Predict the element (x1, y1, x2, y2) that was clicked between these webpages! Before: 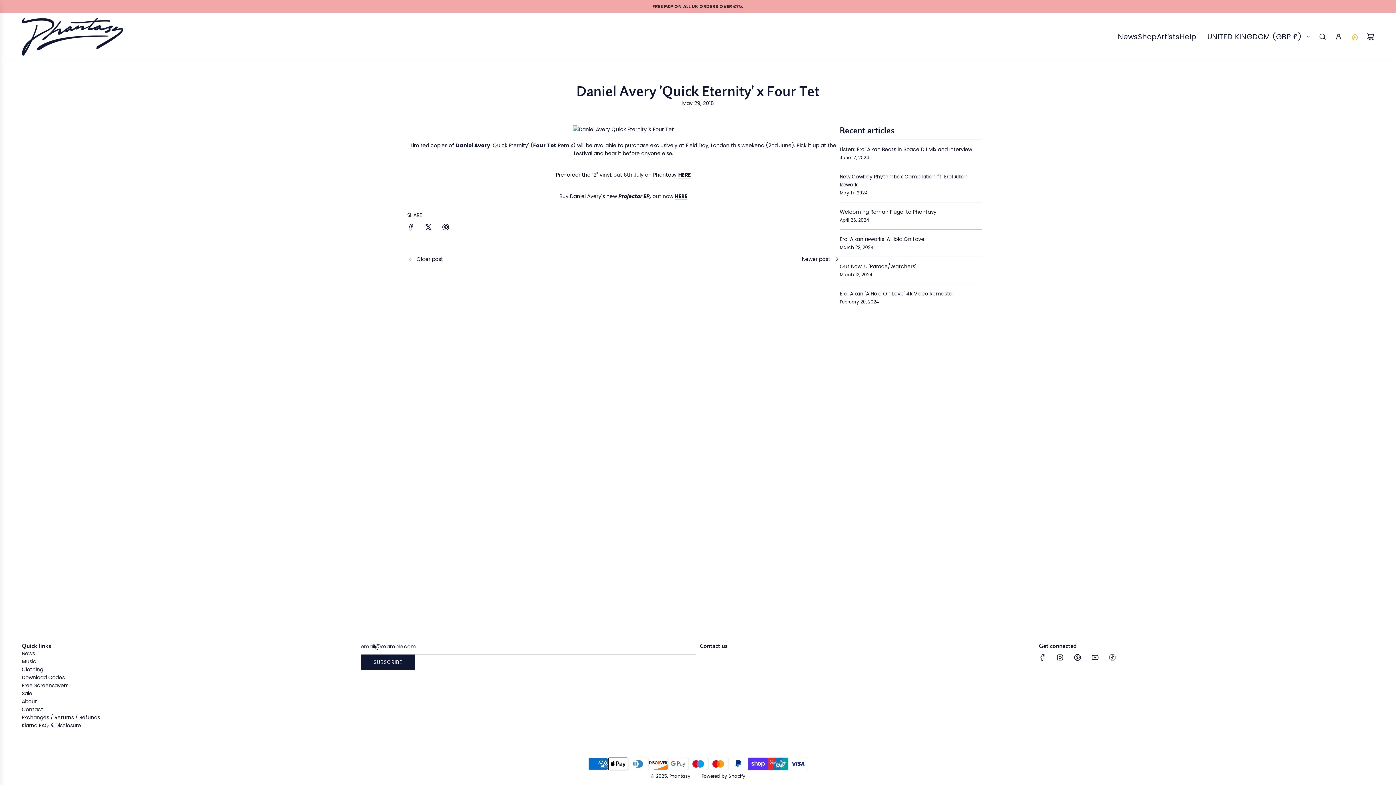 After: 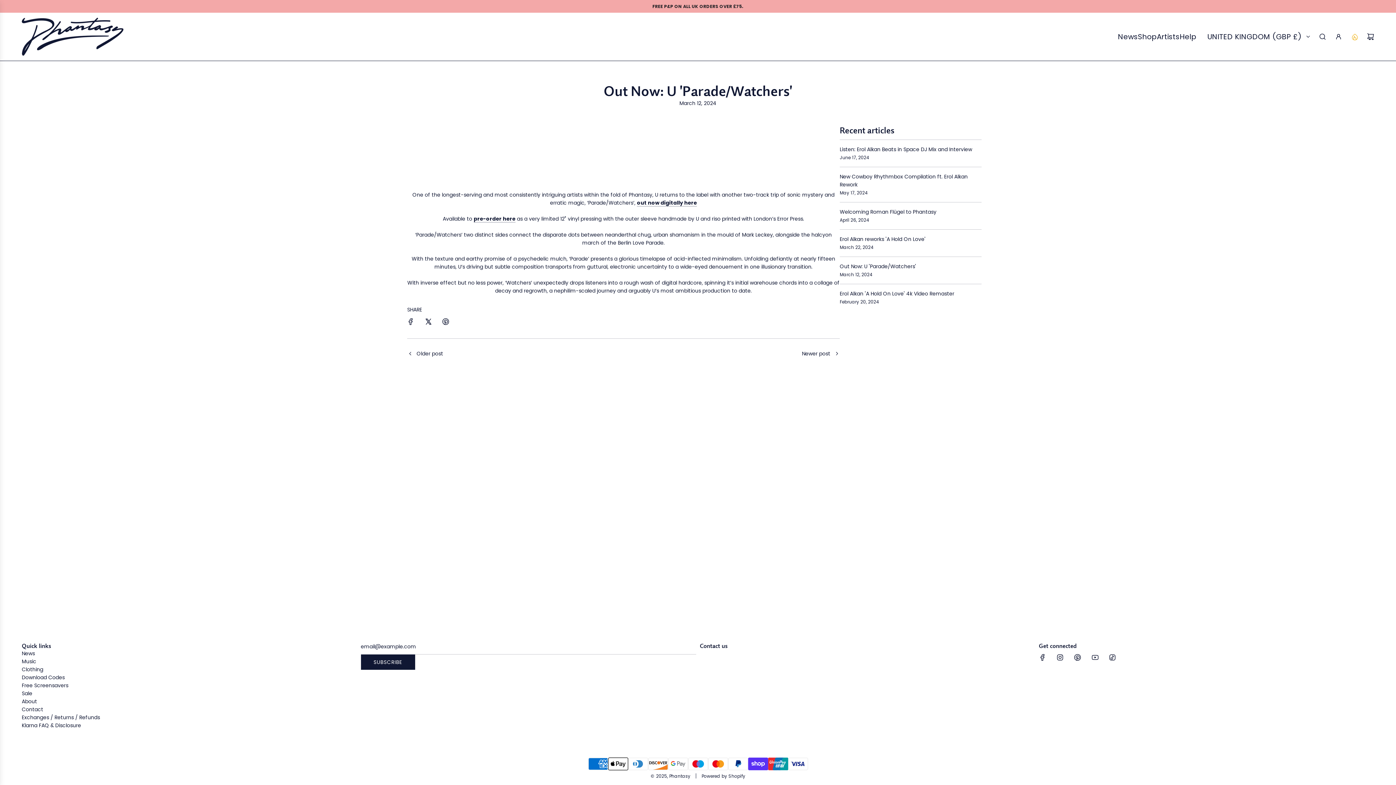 Action: label: Out Now: U 'Parade/Watchers' bbox: (840, 262, 916, 270)